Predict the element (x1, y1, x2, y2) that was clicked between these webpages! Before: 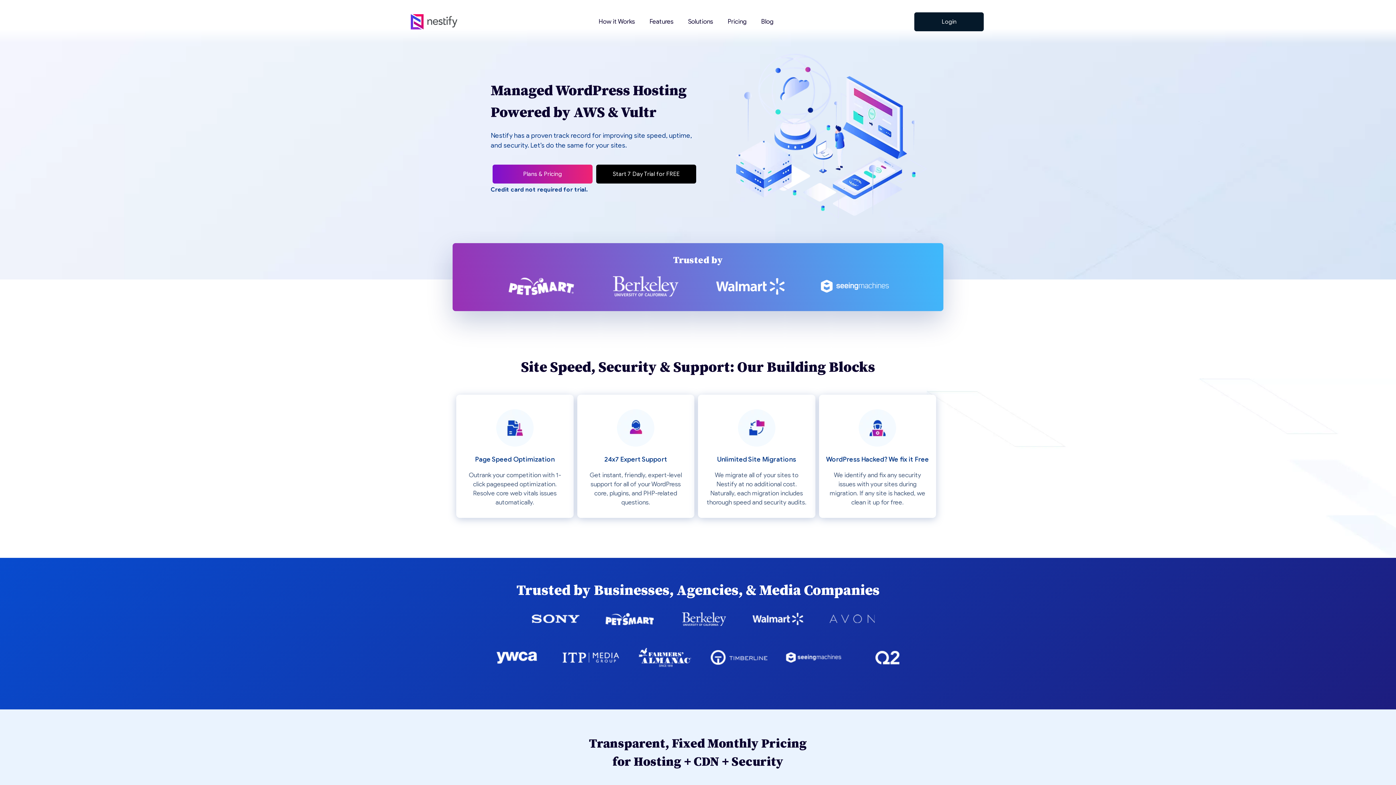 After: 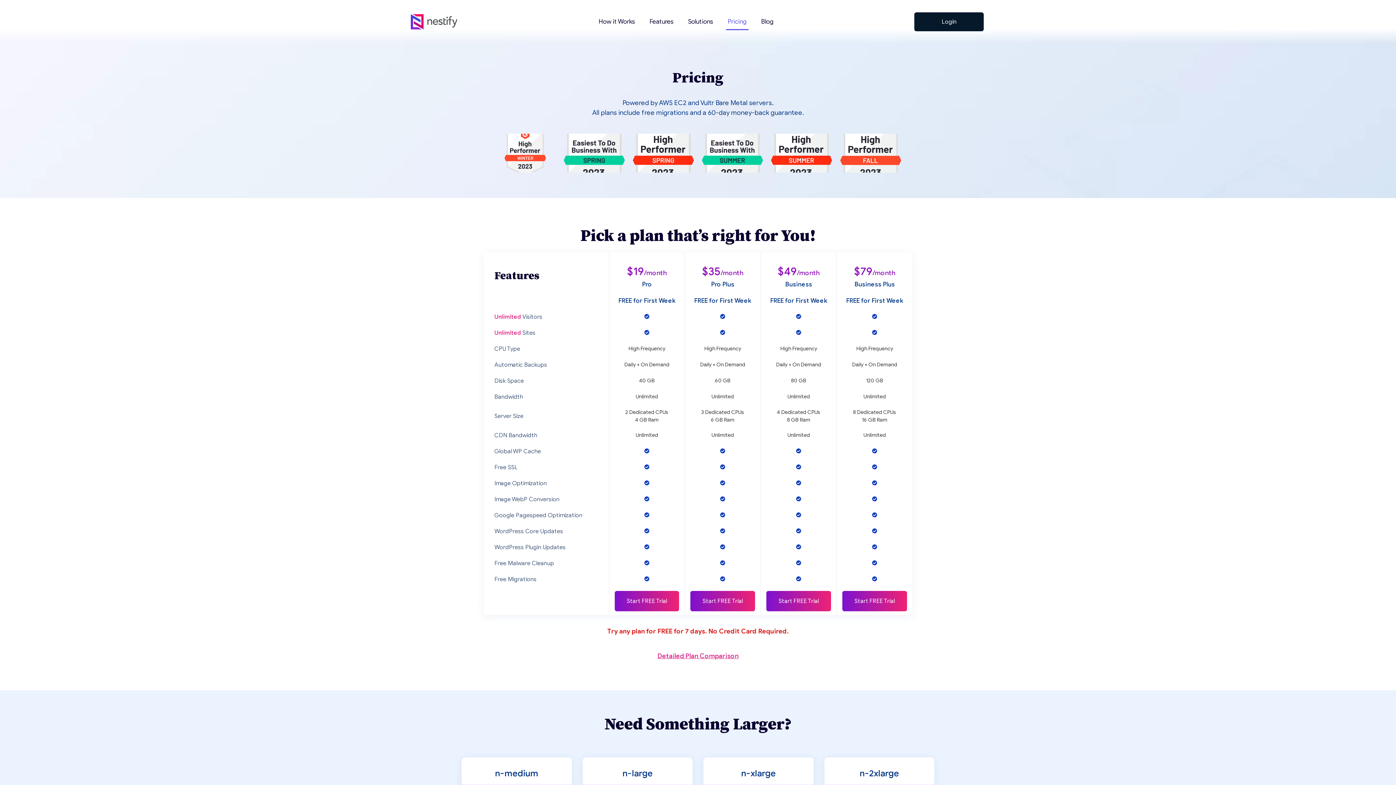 Action: label: Plans & Pricing bbox: (492, 164, 592, 183)